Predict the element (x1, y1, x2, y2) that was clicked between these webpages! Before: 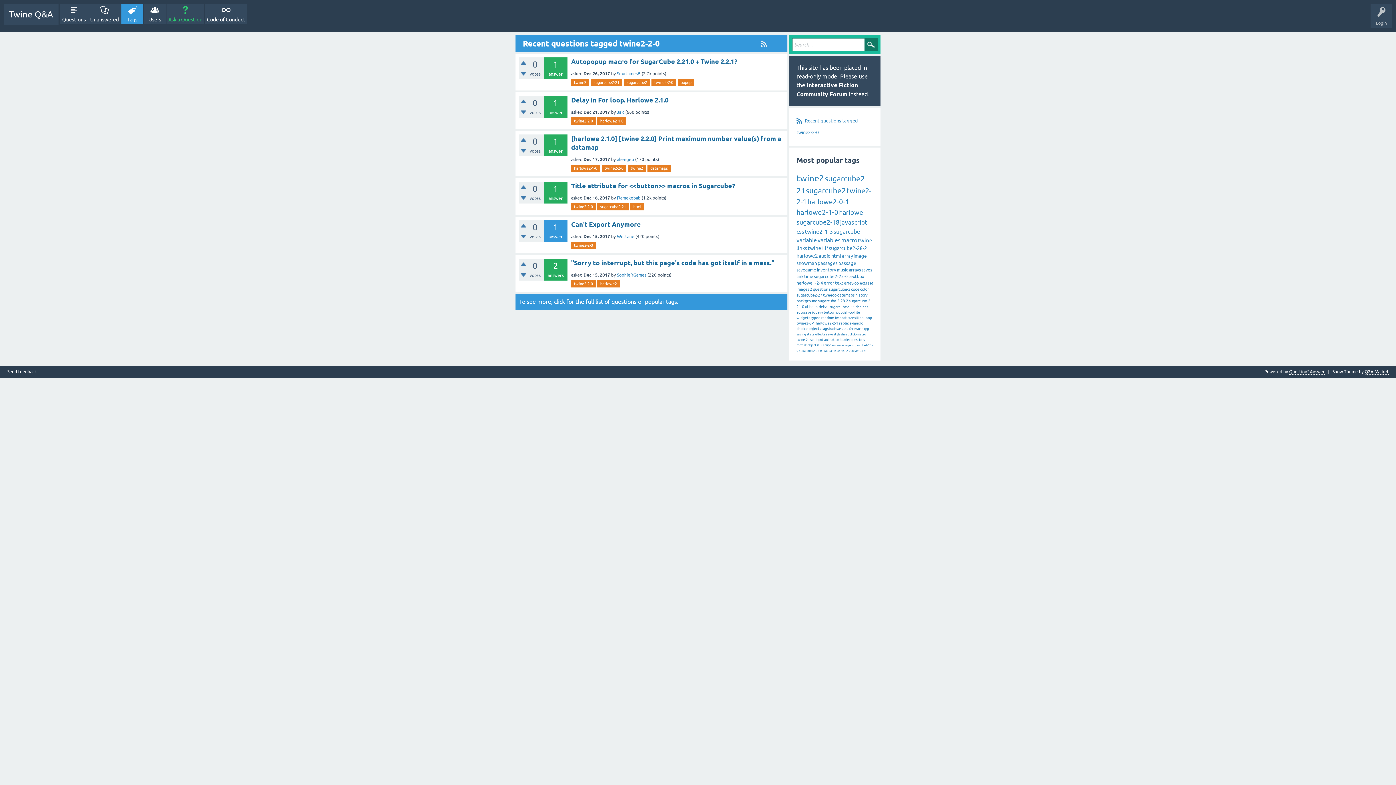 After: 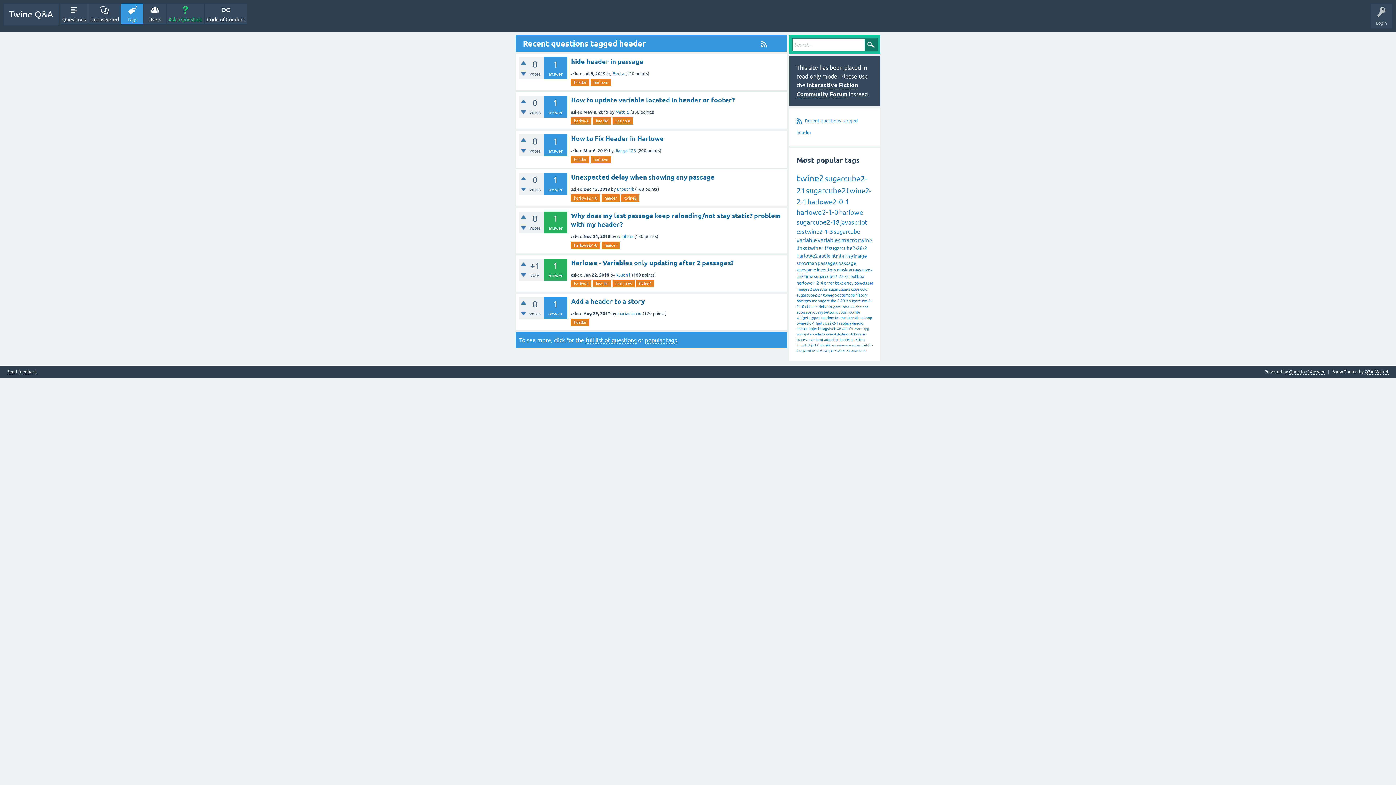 Action: label: header bbox: (840, 338, 850, 341)